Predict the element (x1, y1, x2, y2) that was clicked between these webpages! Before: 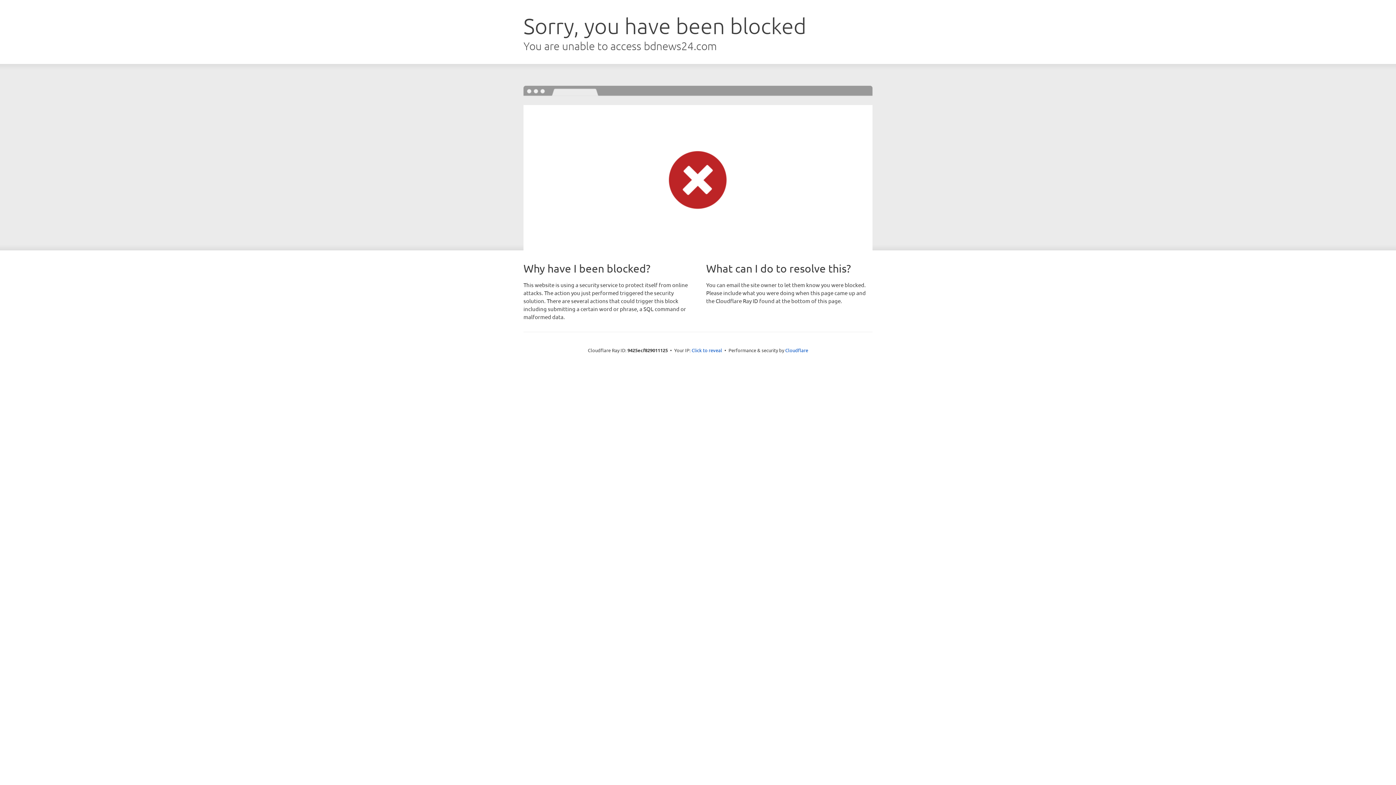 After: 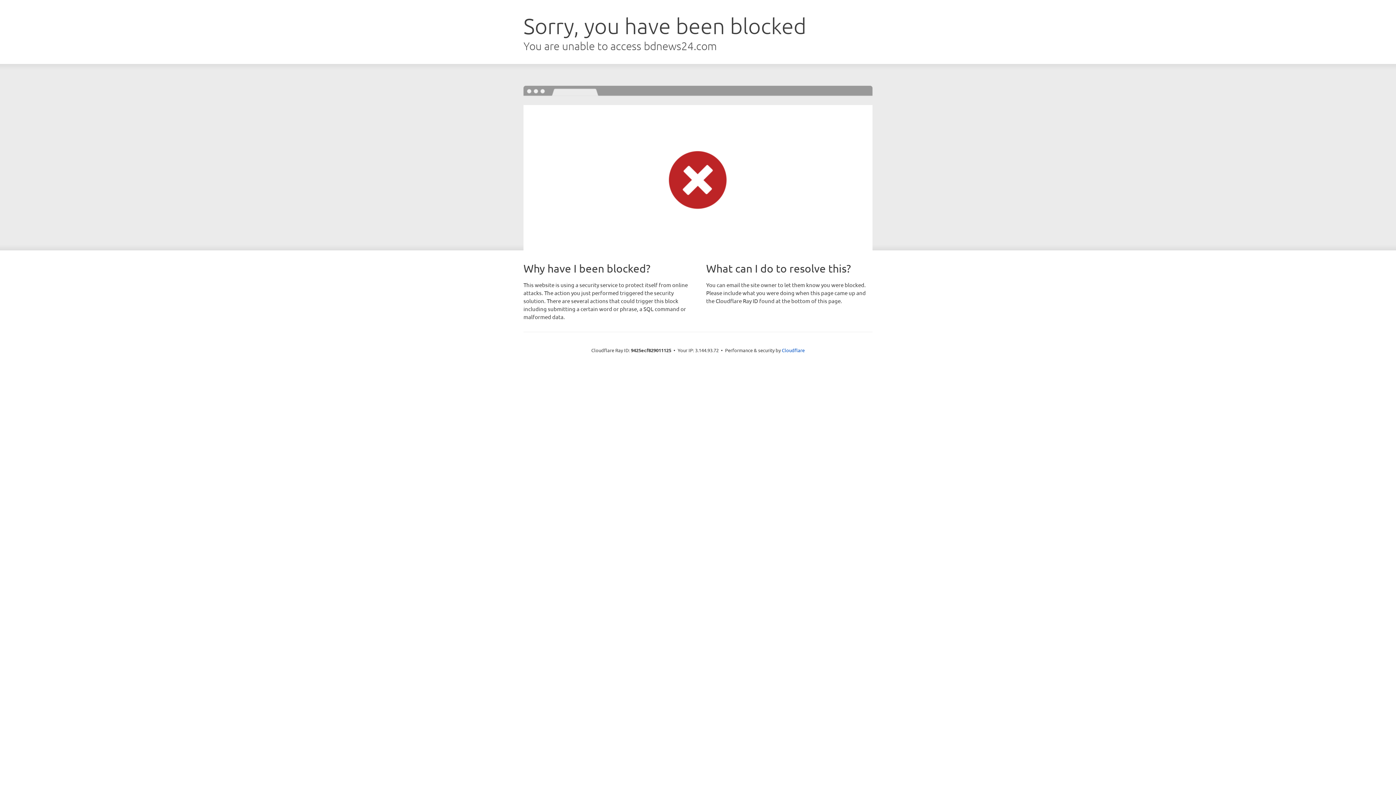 Action: label: Click to reveal bbox: (691, 346, 722, 353)